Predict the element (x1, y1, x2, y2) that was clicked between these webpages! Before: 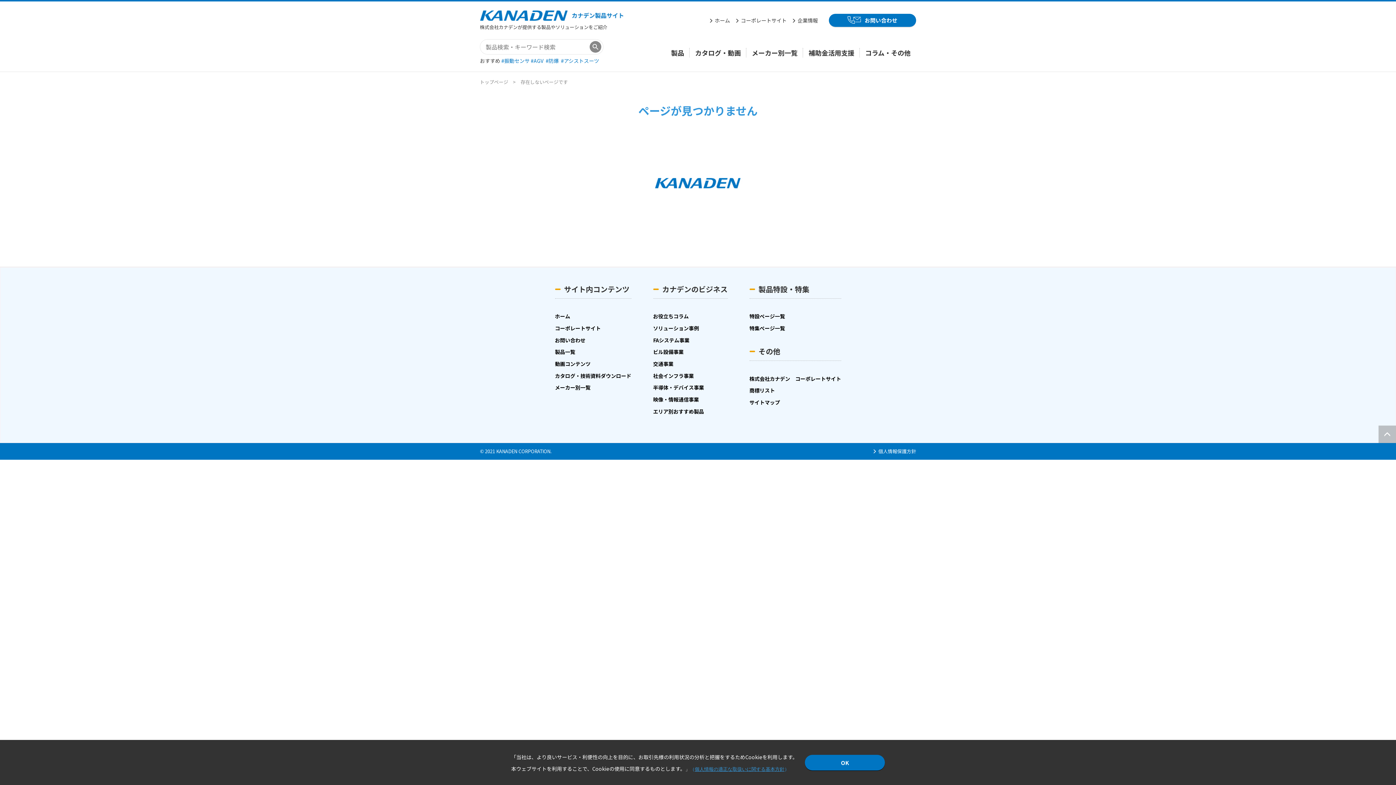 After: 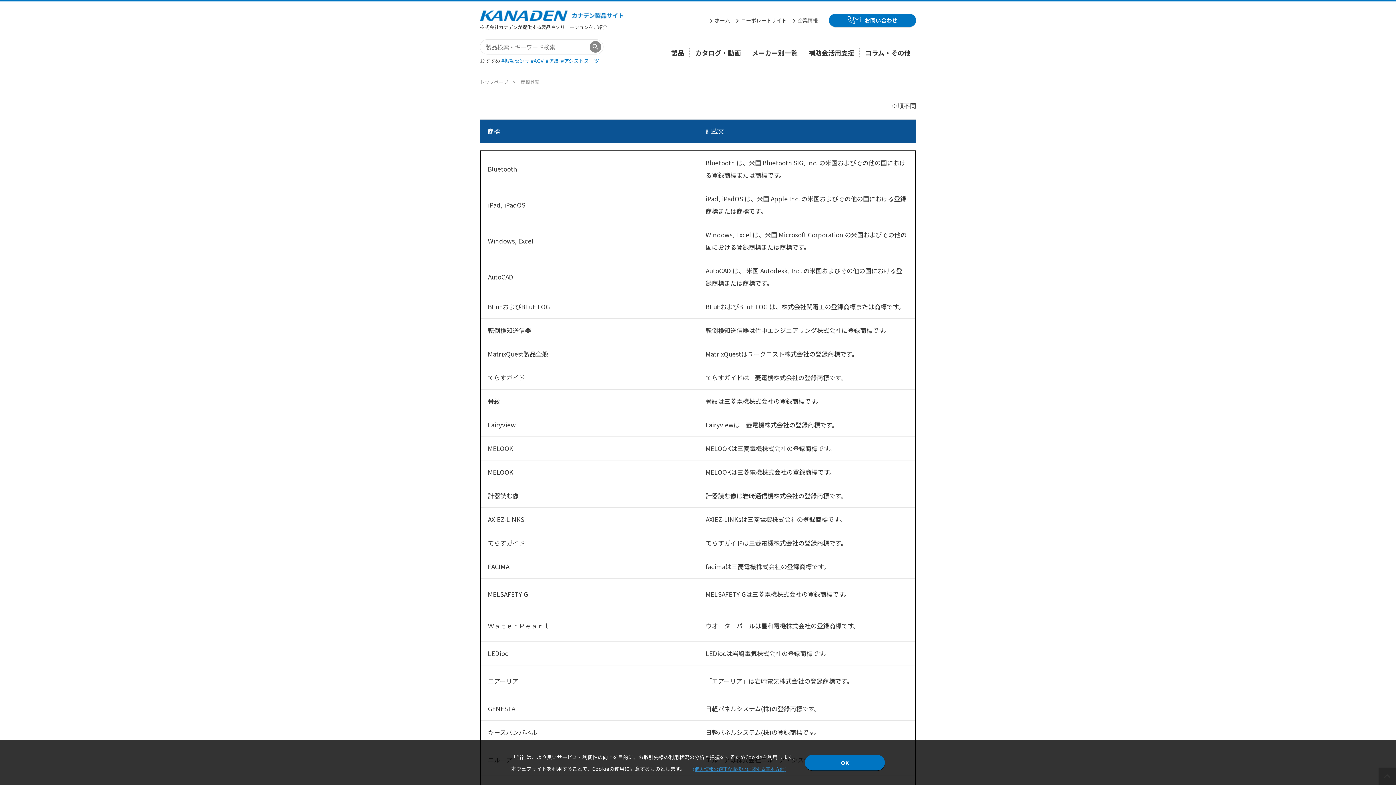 Action: bbox: (749, 385, 775, 395) label: 商標リスト